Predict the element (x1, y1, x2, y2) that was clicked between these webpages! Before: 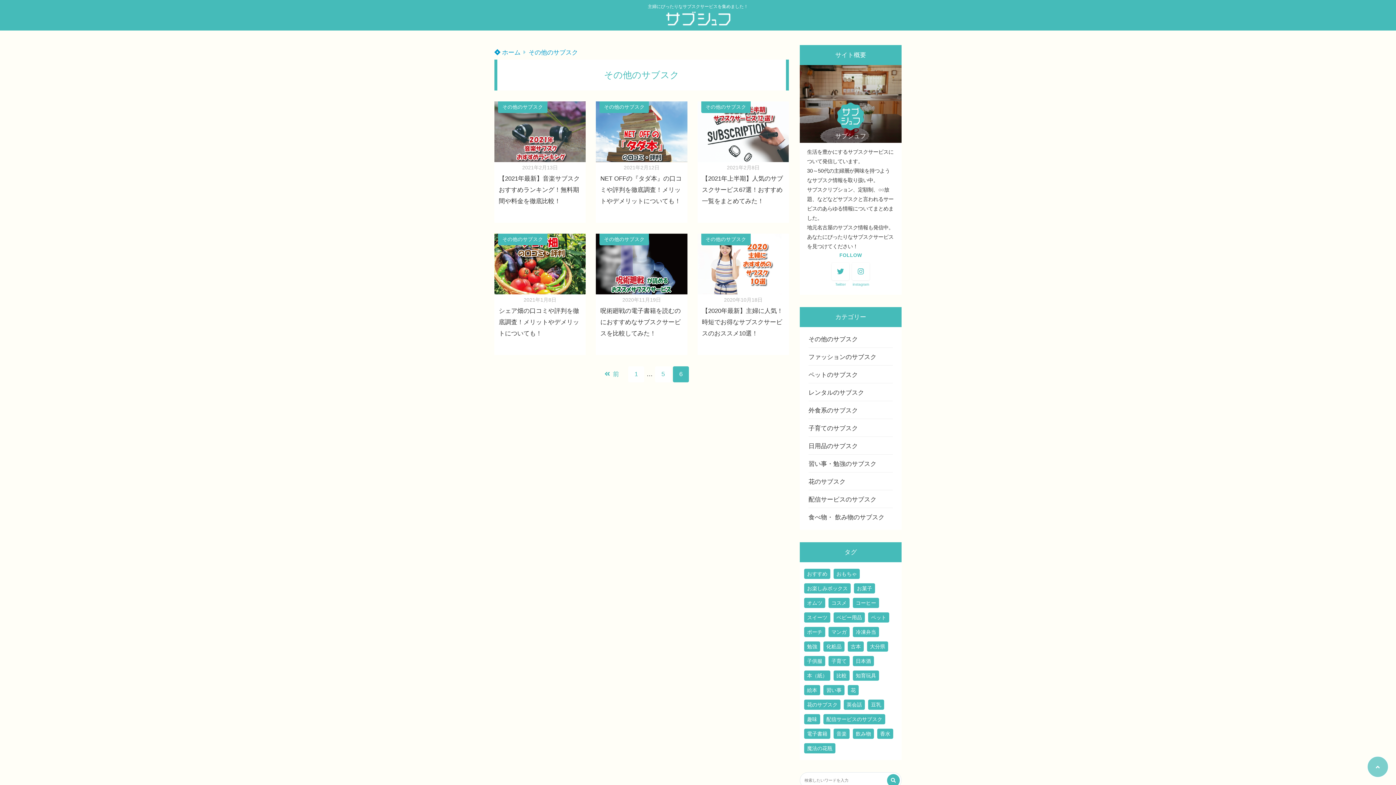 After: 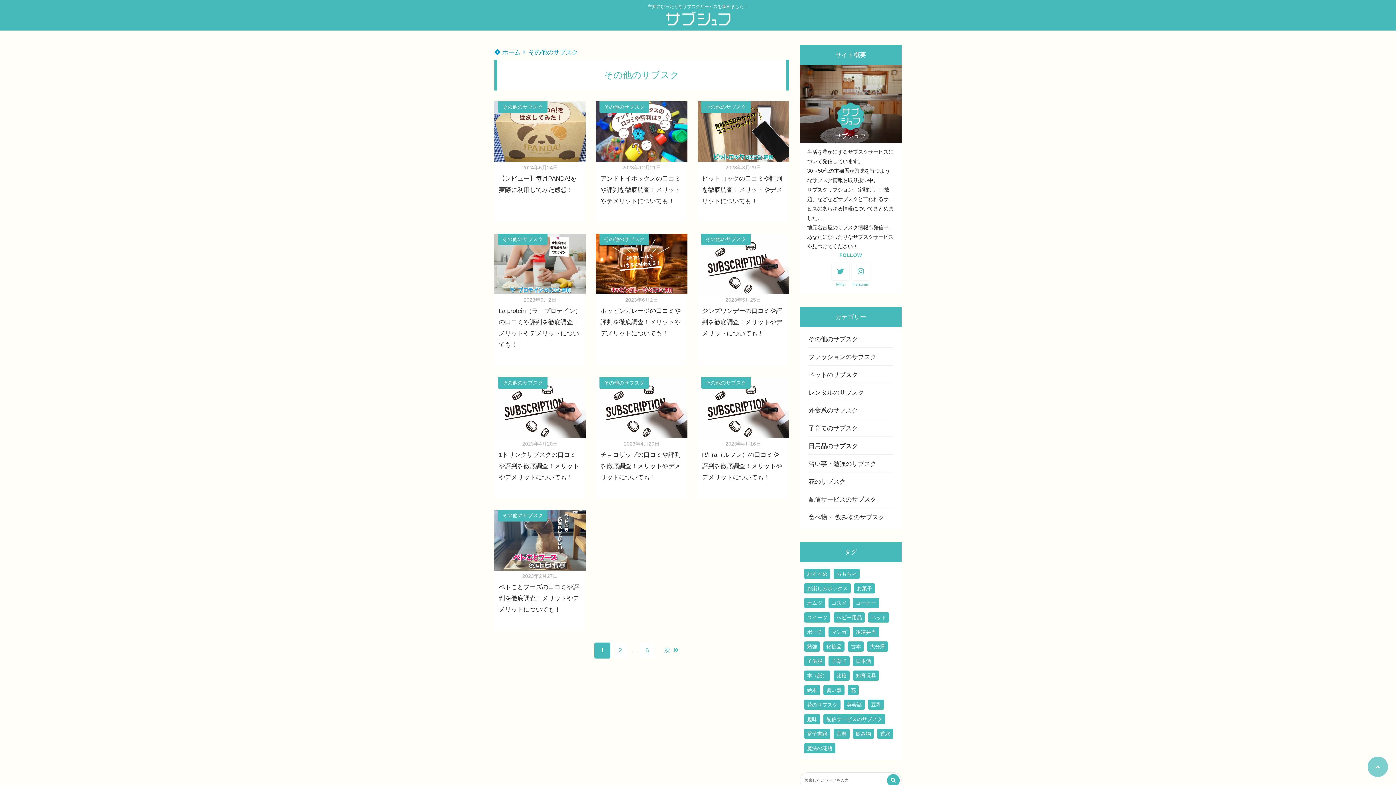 Action: label: その他のサブスク bbox: (498, 233, 547, 245)